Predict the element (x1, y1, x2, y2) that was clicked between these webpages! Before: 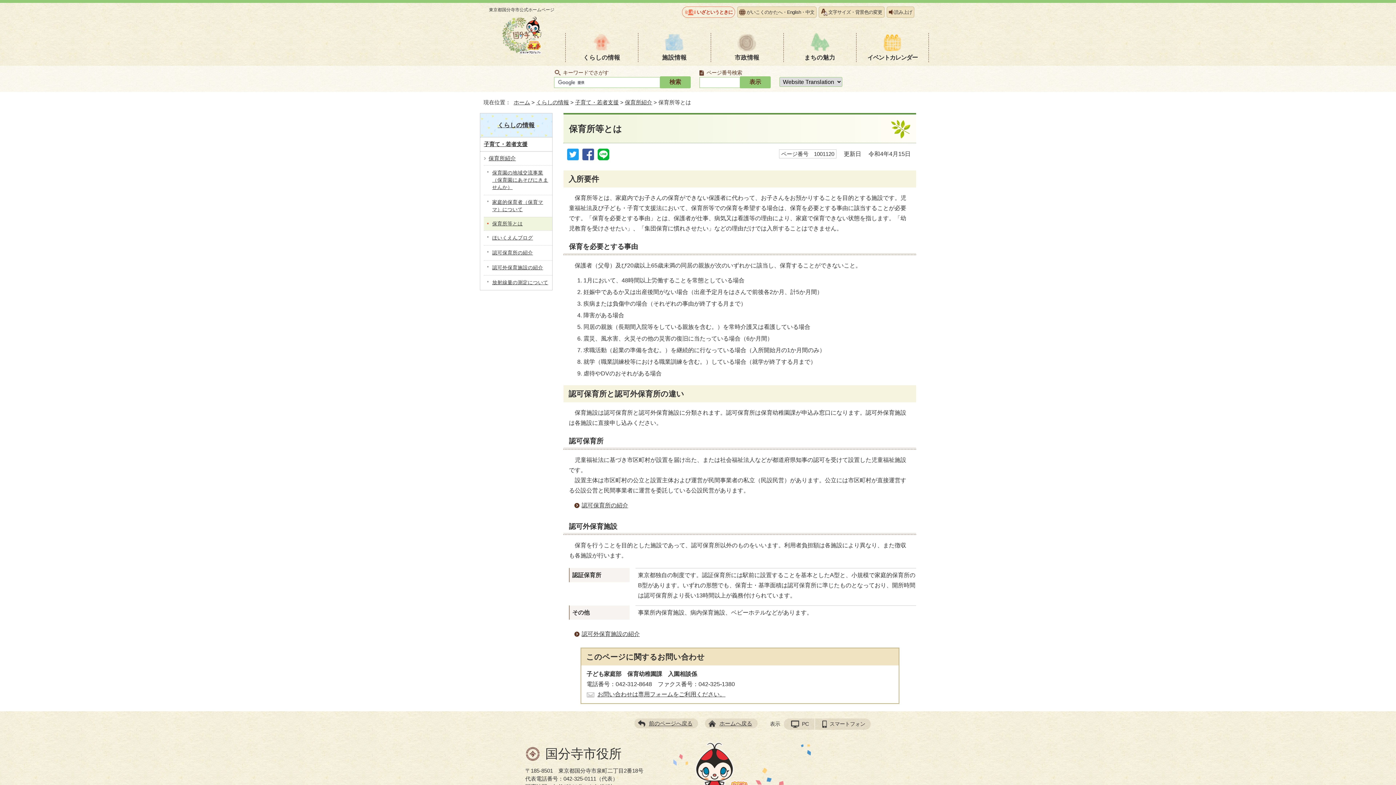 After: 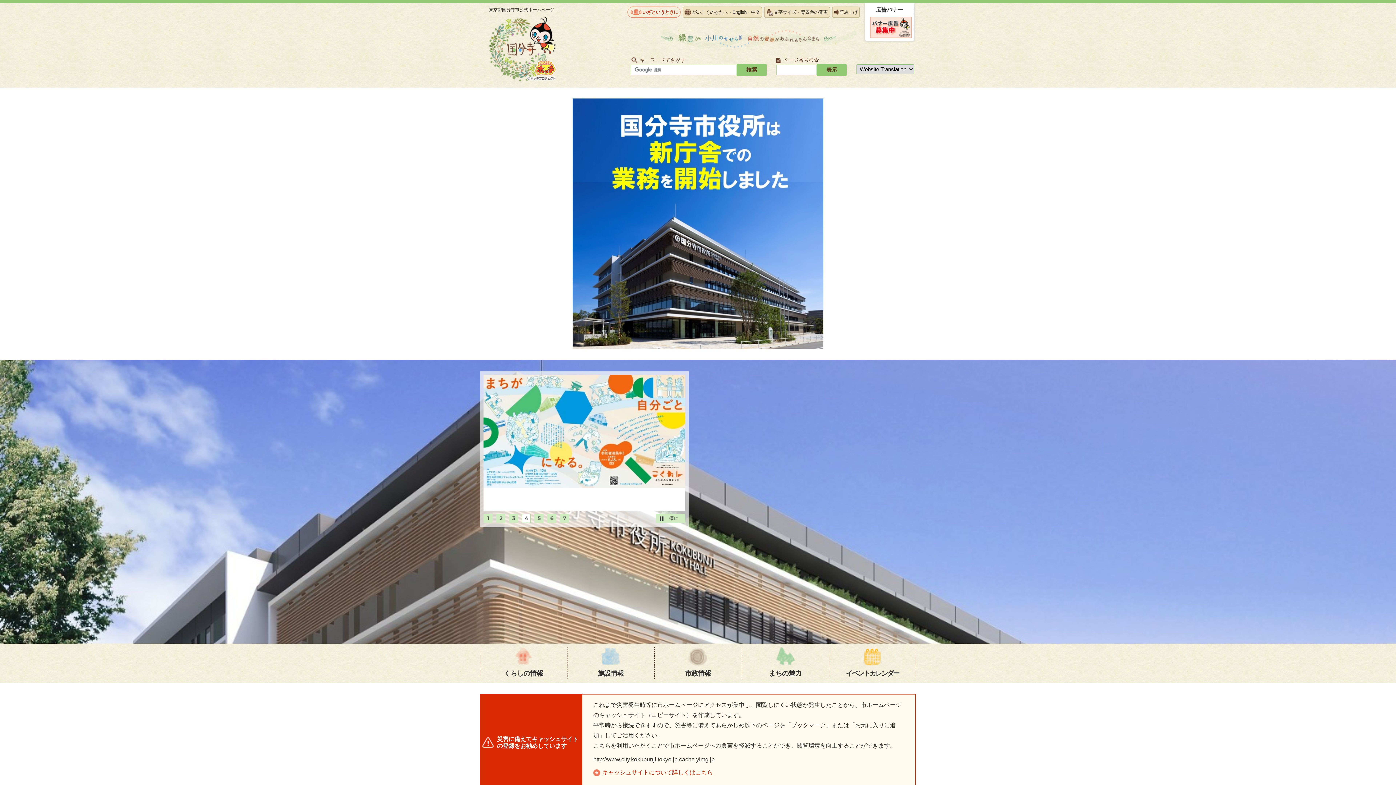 Action: label: ホームへ戻る bbox: (705, 719, 757, 728)